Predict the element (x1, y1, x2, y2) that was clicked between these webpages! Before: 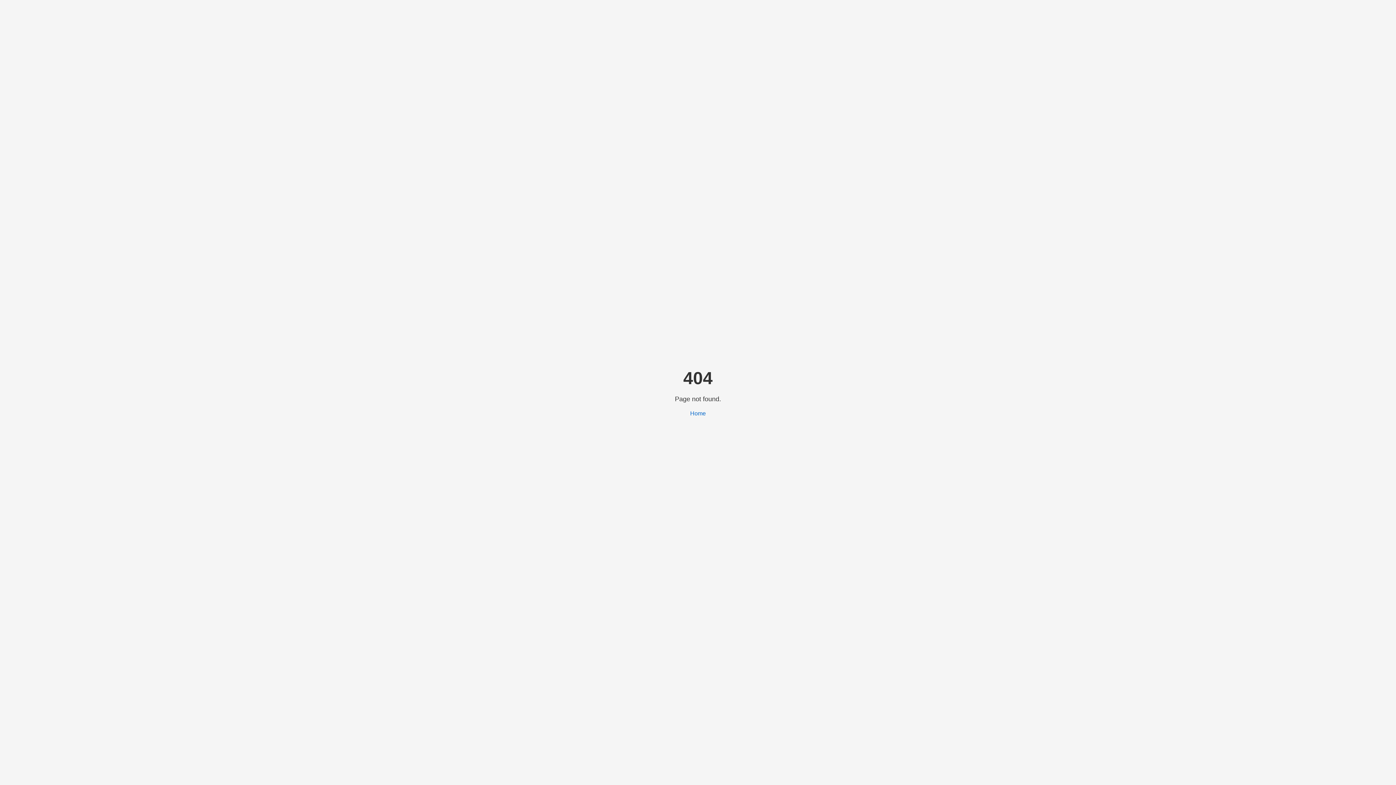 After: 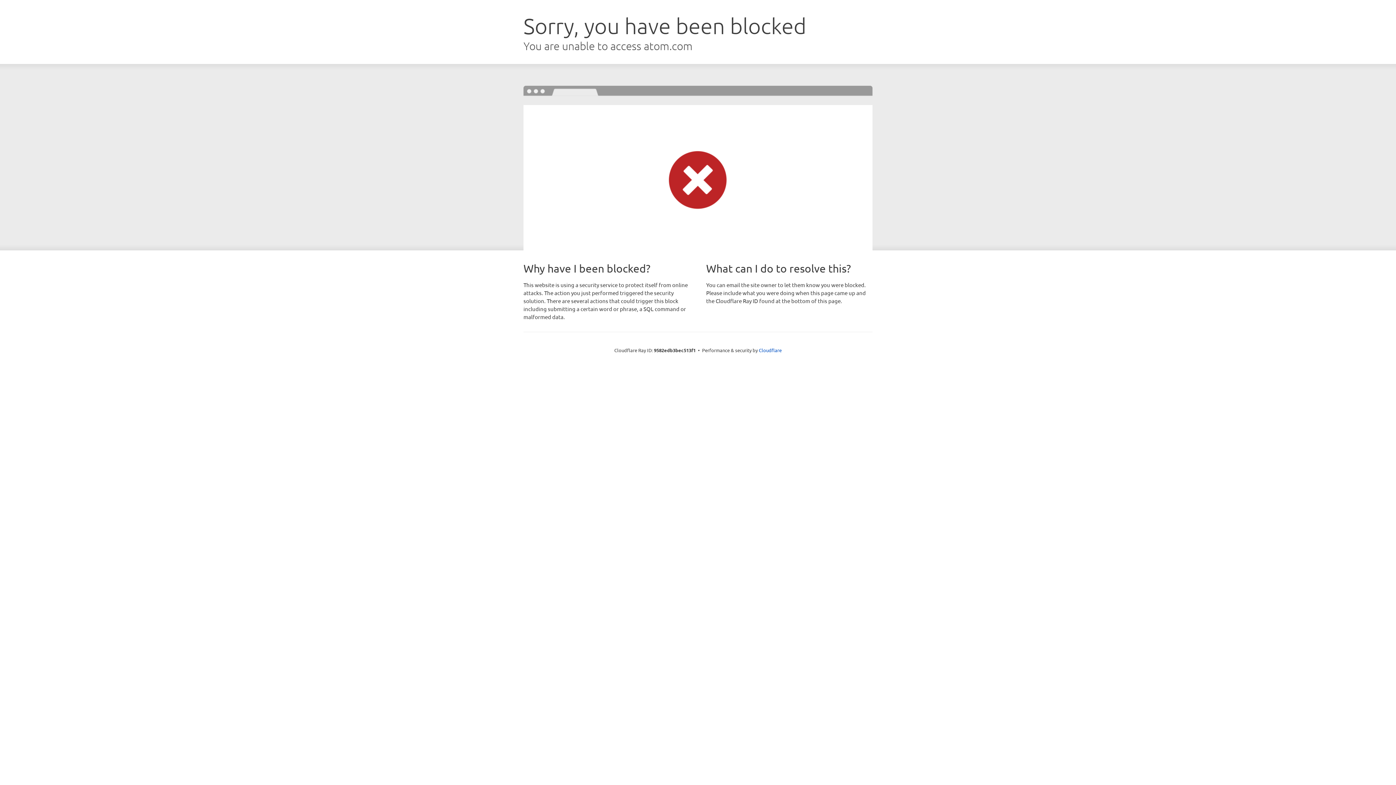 Action: bbox: (690, 410, 706, 416) label: Home